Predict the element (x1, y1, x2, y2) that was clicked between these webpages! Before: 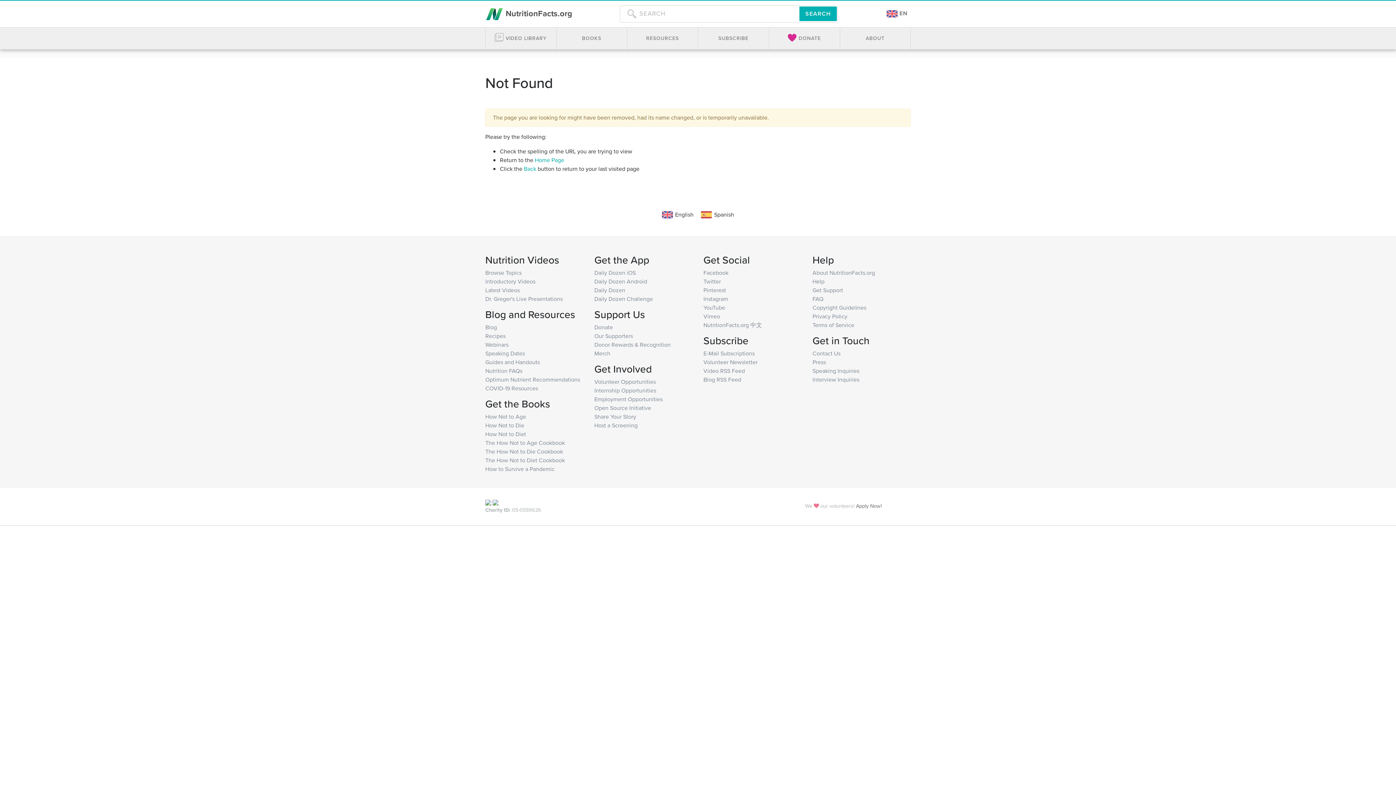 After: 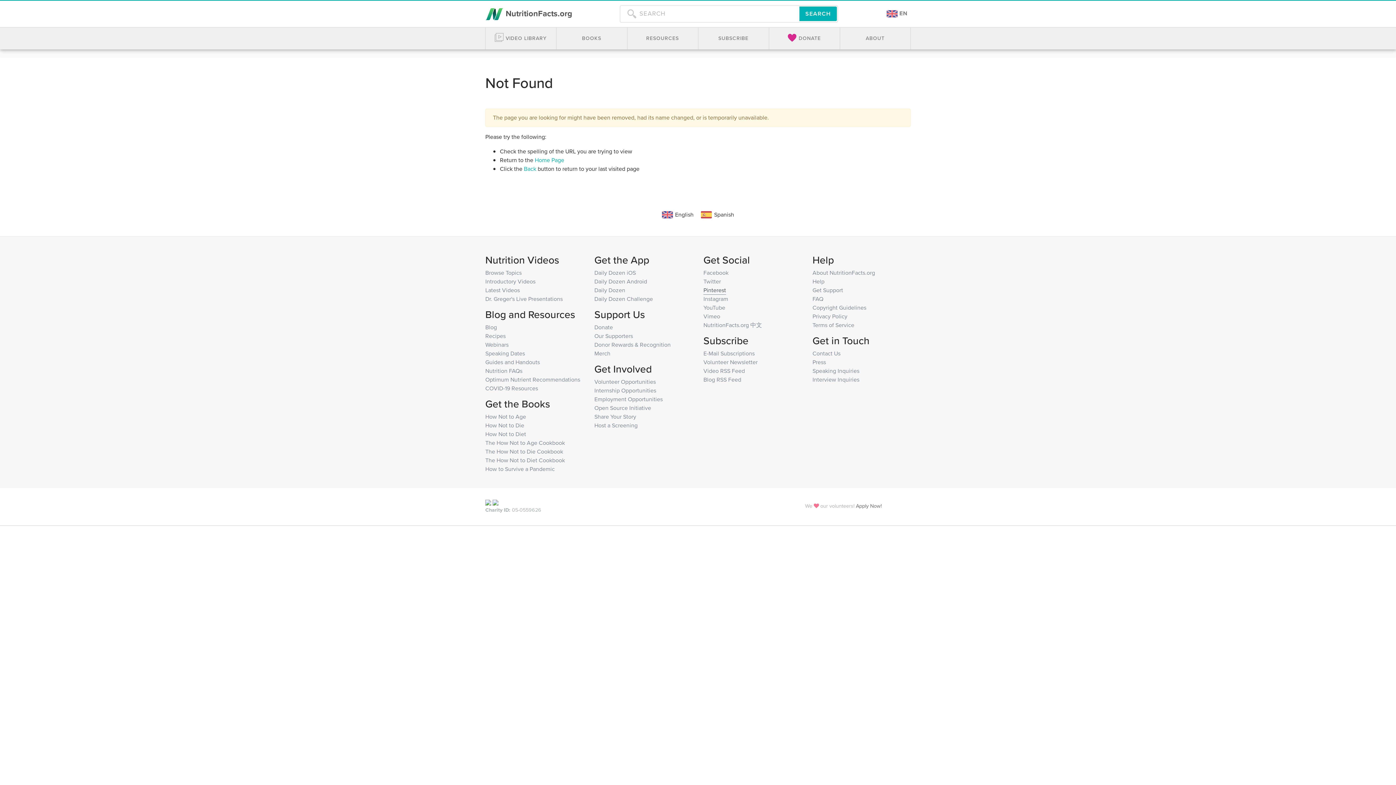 Action: label: Pinterest bbox: (703, 286, 726, 294)